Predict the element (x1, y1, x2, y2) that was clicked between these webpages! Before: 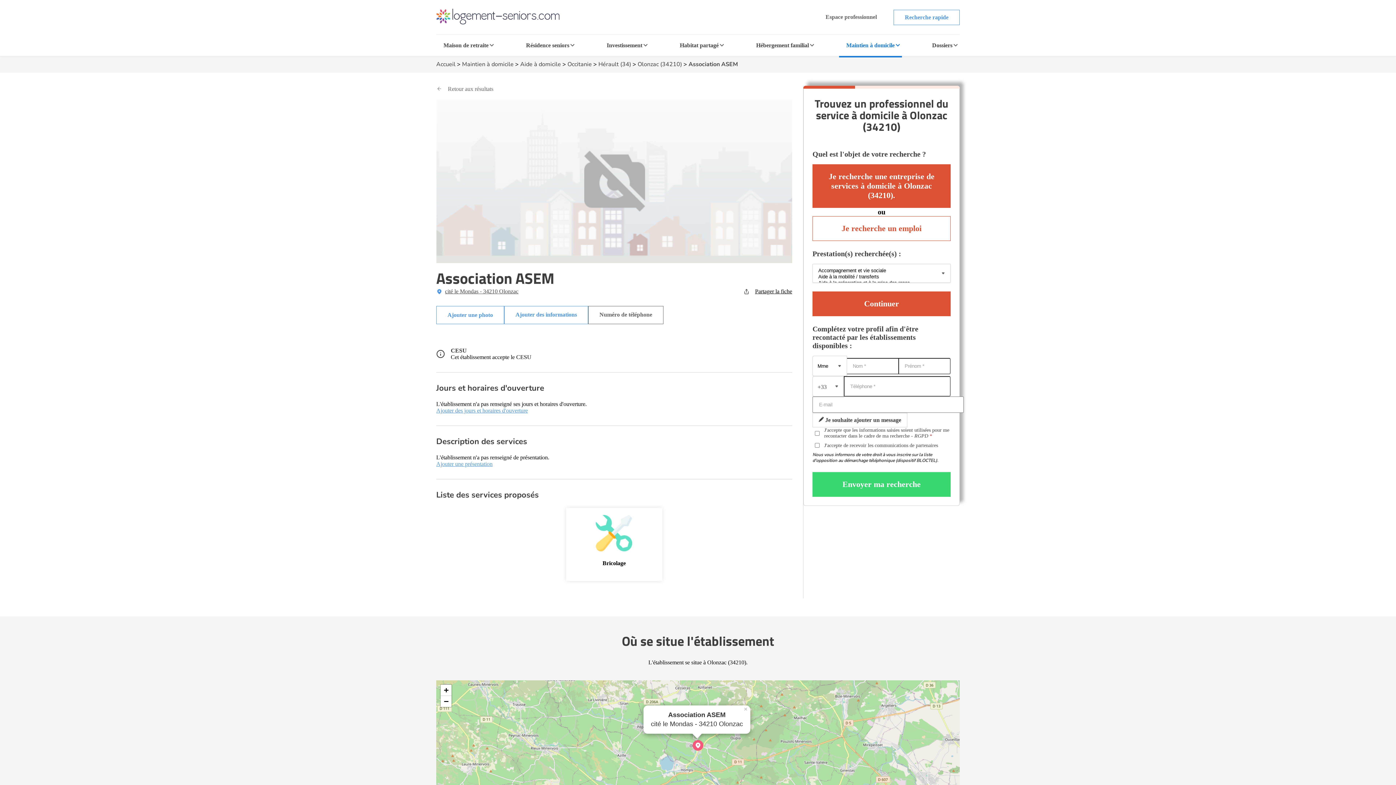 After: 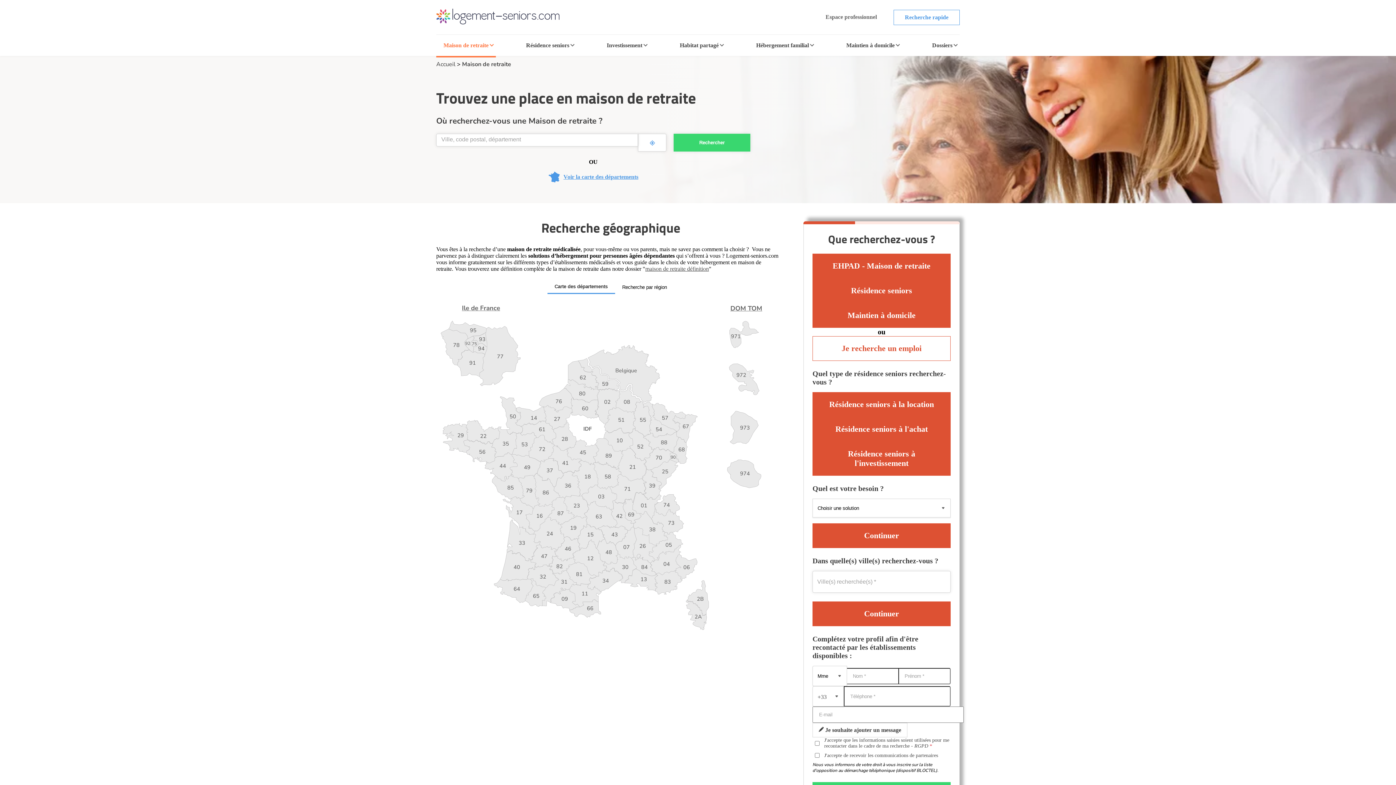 Action: bbox: (436, 34, 496, 57) label: Maison de retraite